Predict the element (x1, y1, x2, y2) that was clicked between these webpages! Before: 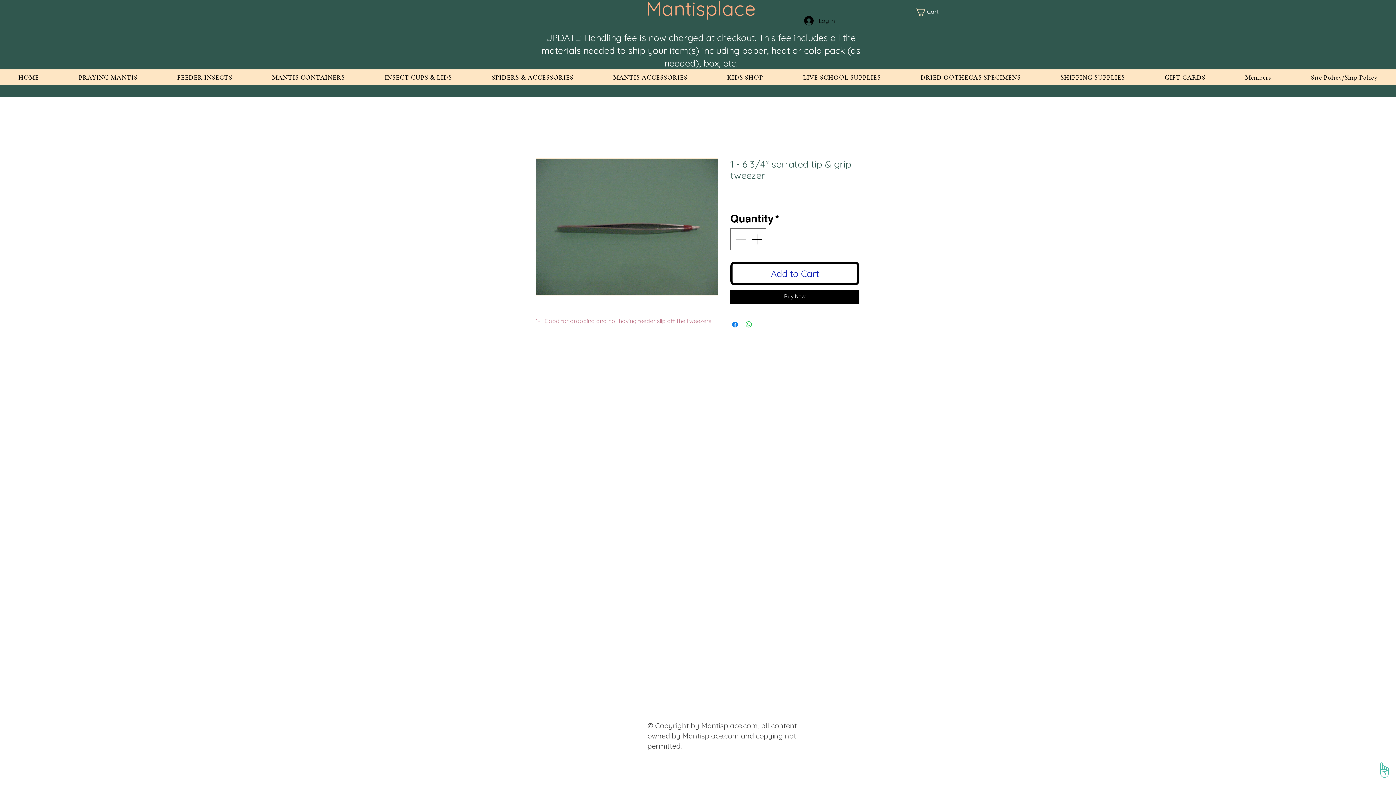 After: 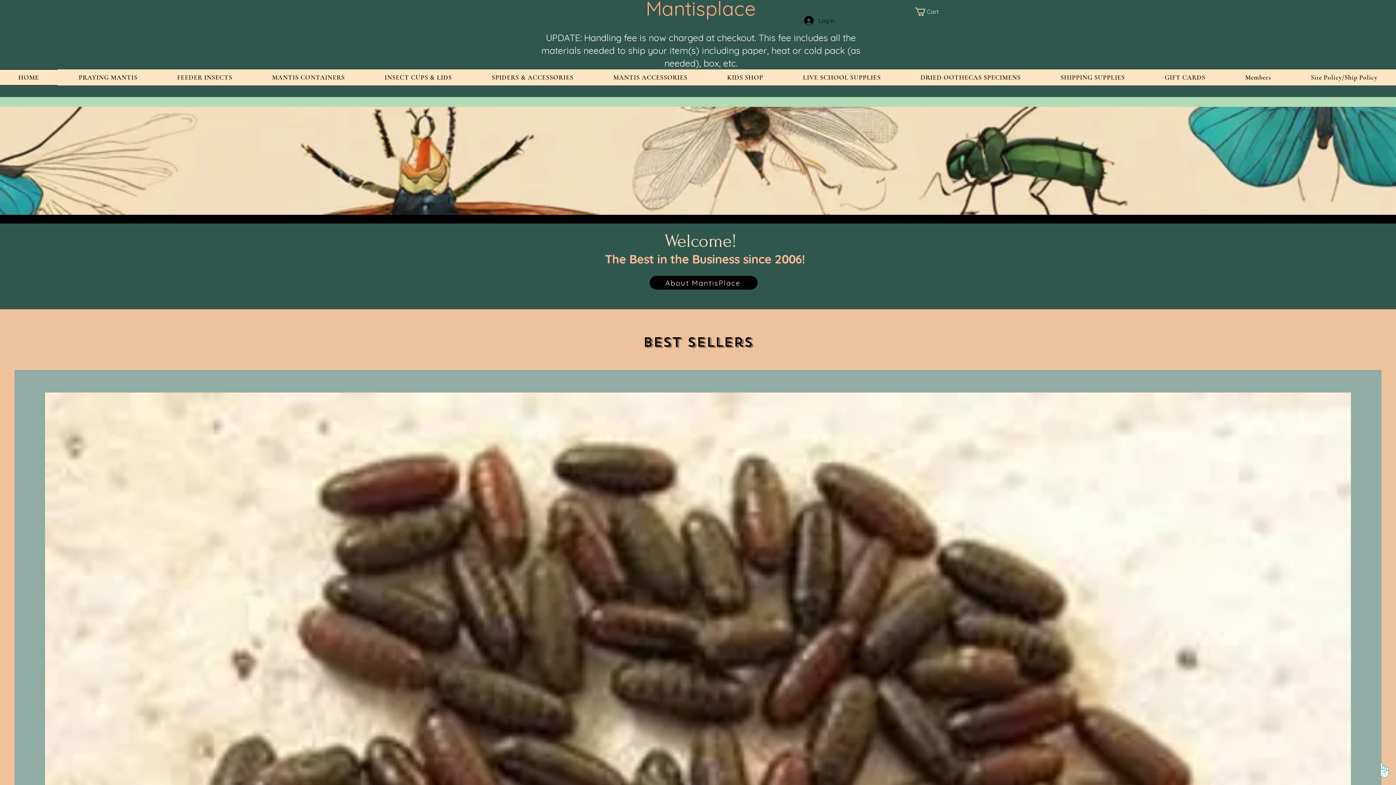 Action: label: HOME bbox: (0, 69, 57, 85)